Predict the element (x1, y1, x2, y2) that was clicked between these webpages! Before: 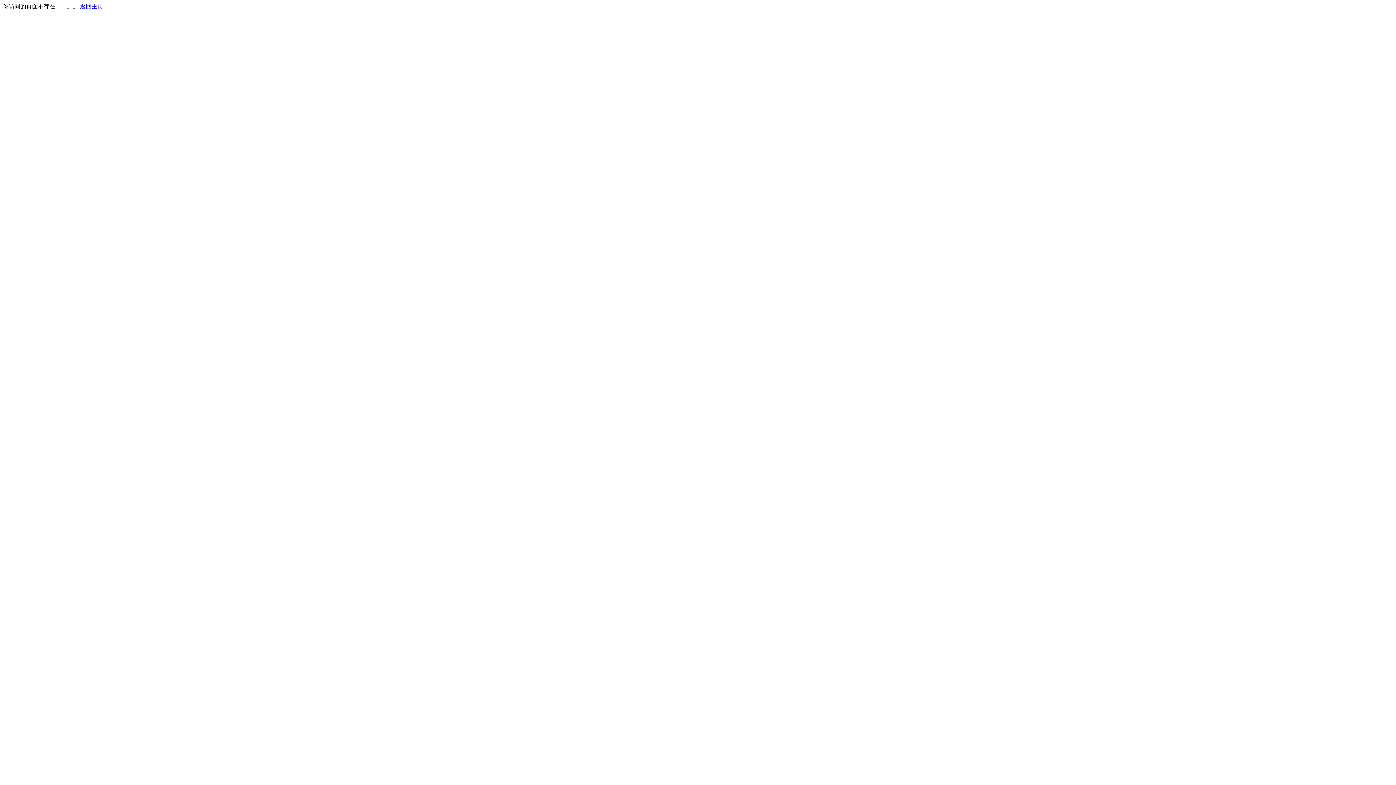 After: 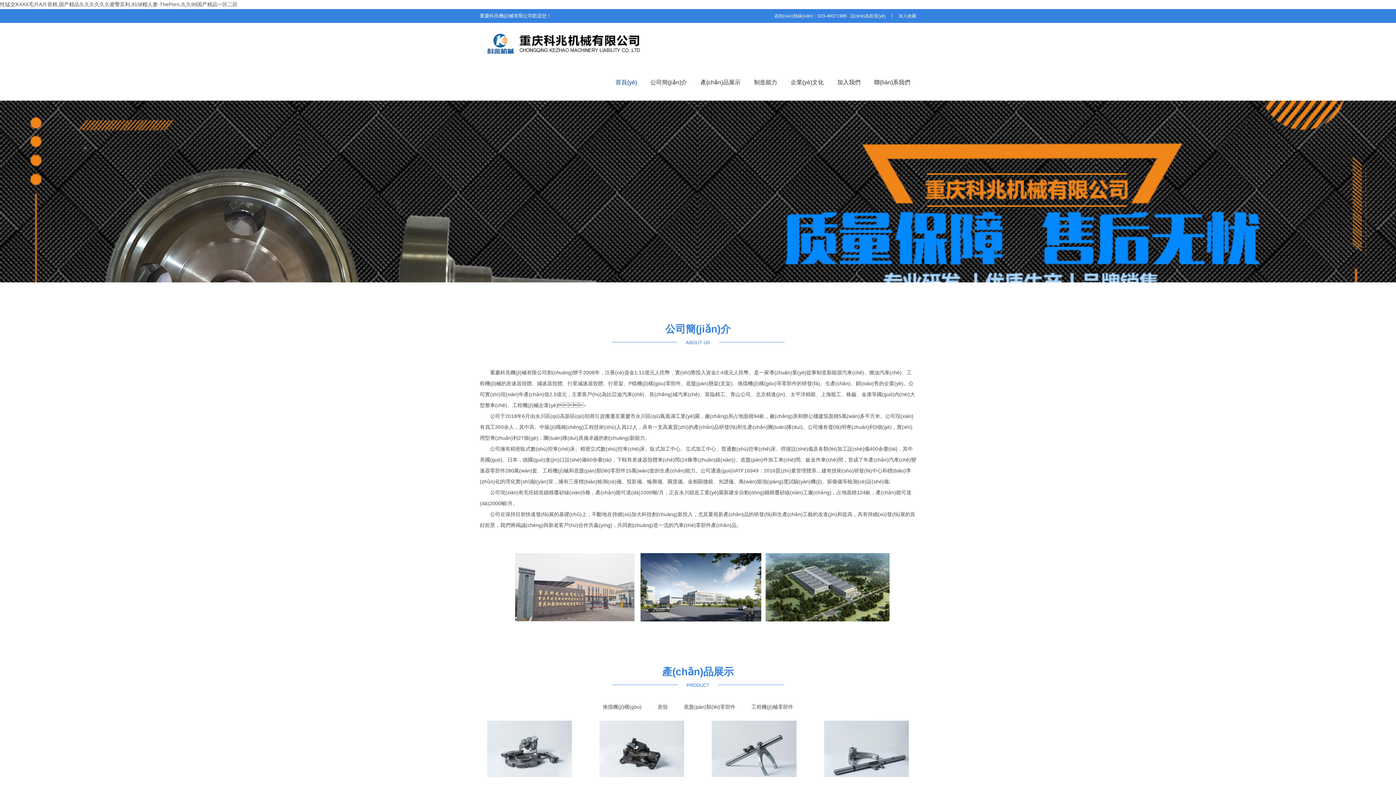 Action: bbox: (80, 3, 103, 9) label: 返回主页